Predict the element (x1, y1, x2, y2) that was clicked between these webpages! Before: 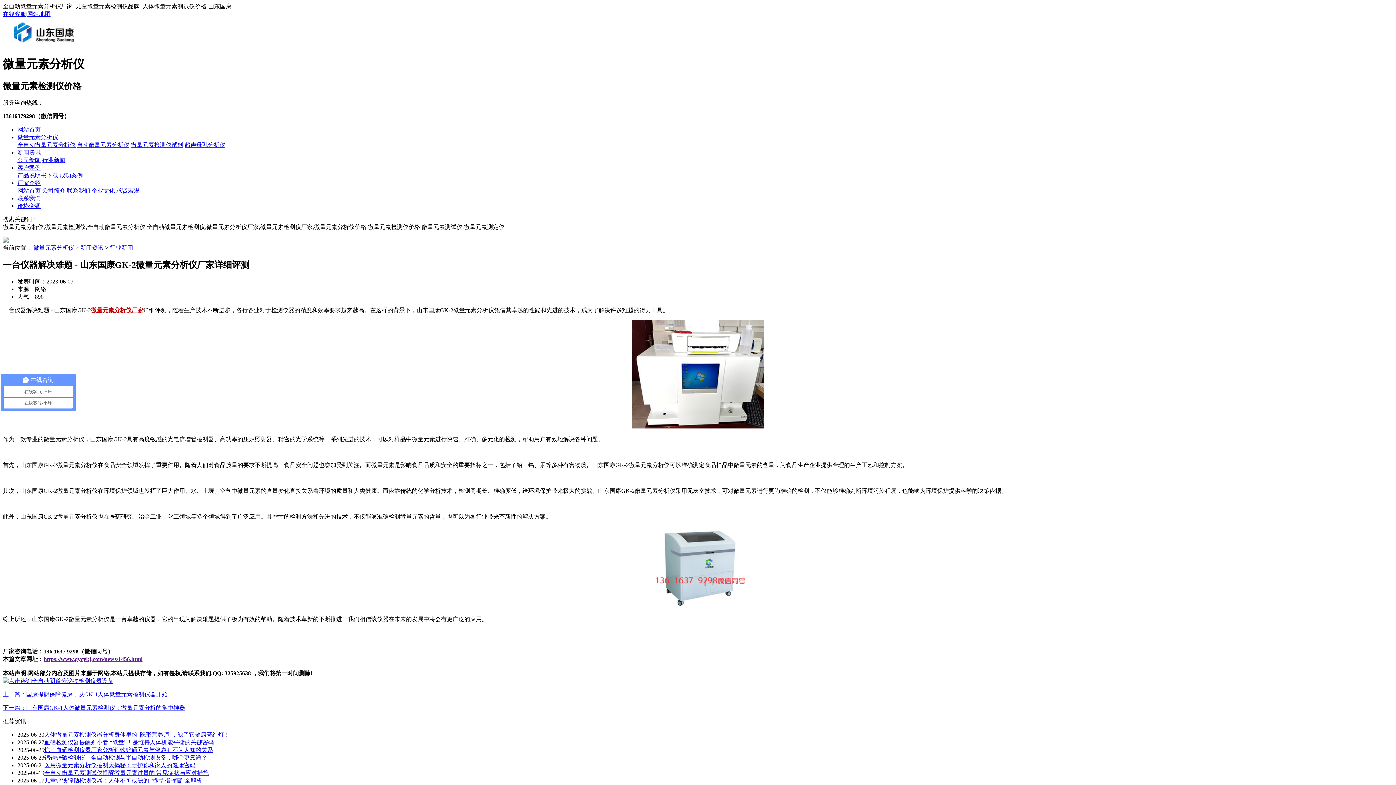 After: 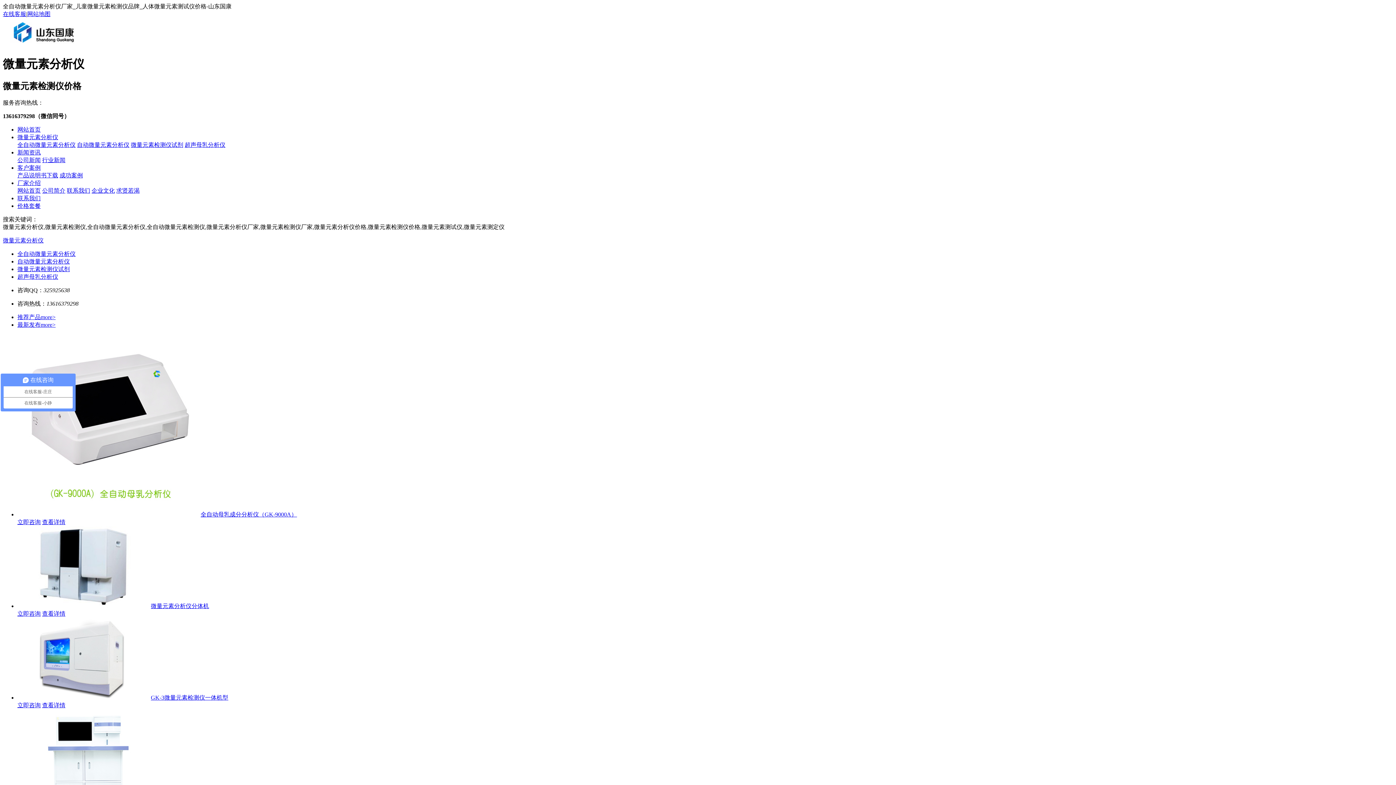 Action: label: 网站首页 bbox: (17, 187, 40, 193)